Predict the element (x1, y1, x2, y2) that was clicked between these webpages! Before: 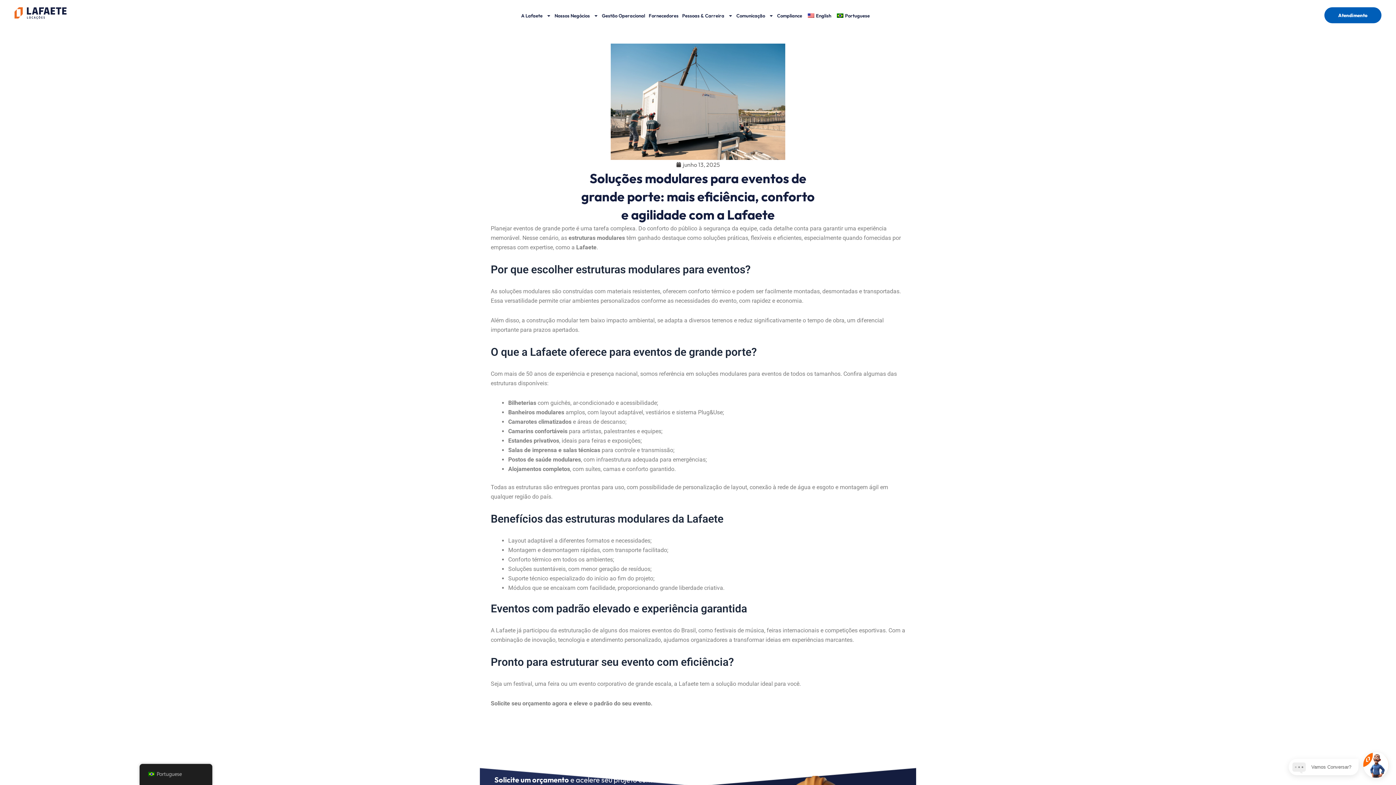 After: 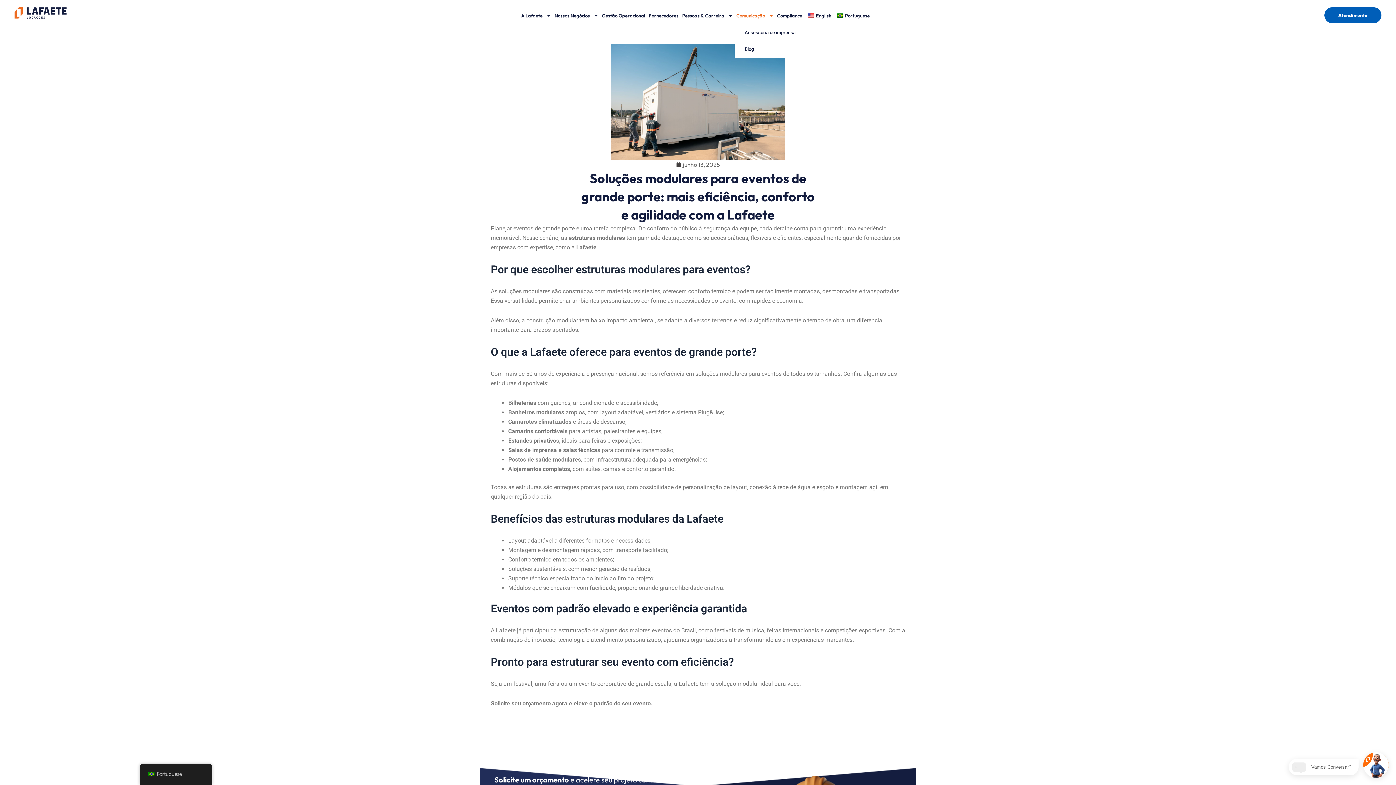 Action: label: Comunicação bbox: (734, 7, 775, 24)